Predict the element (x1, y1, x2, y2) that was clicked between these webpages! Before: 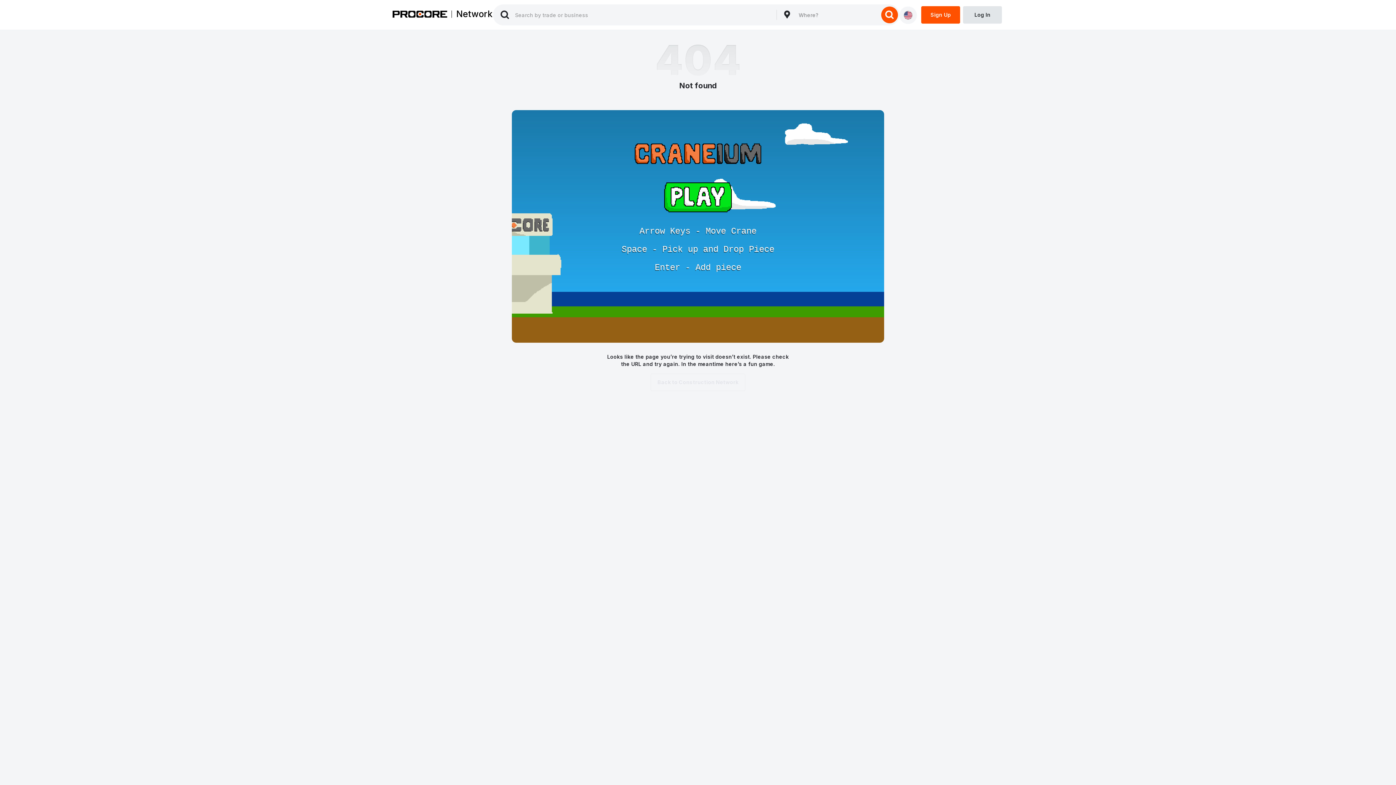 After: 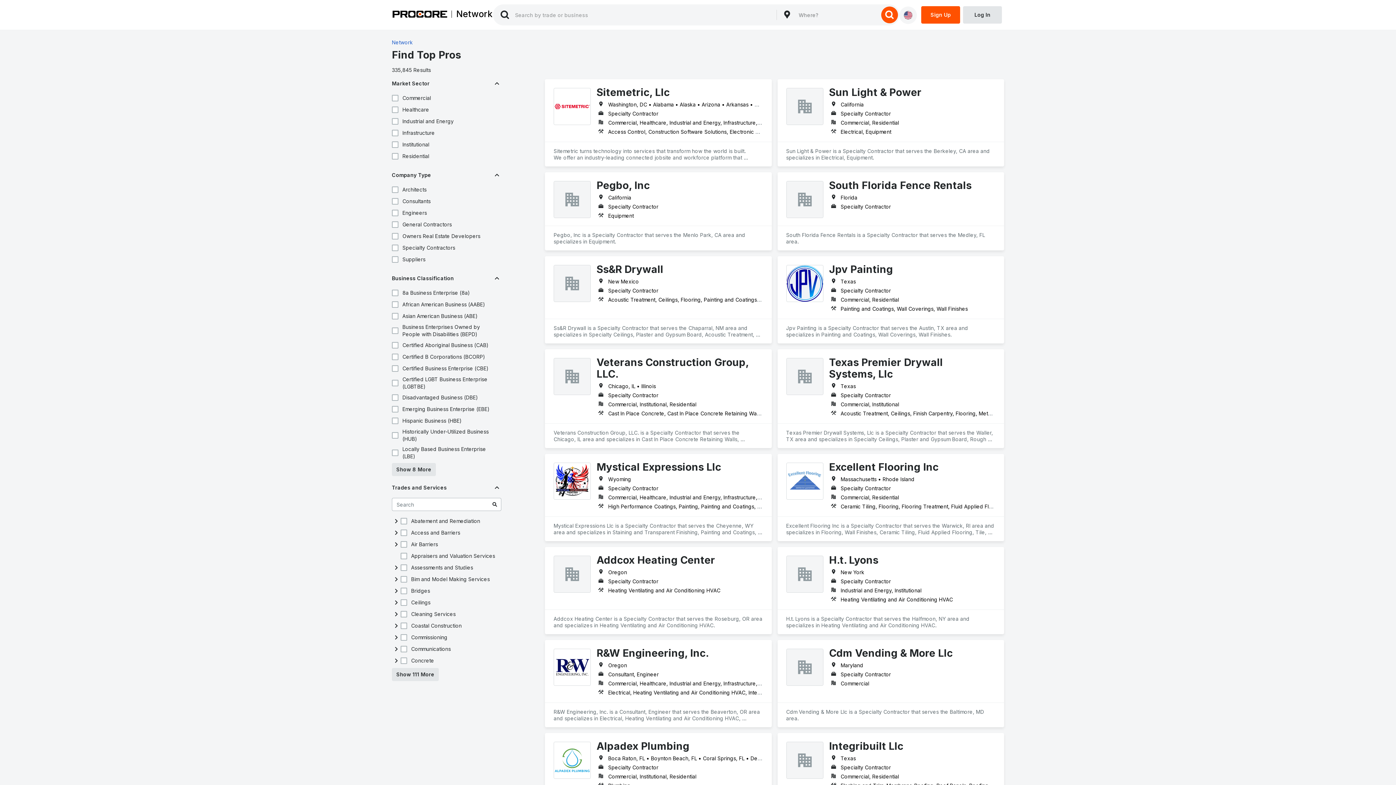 Action: label: search button bbox: (881, 6, 898, 23)